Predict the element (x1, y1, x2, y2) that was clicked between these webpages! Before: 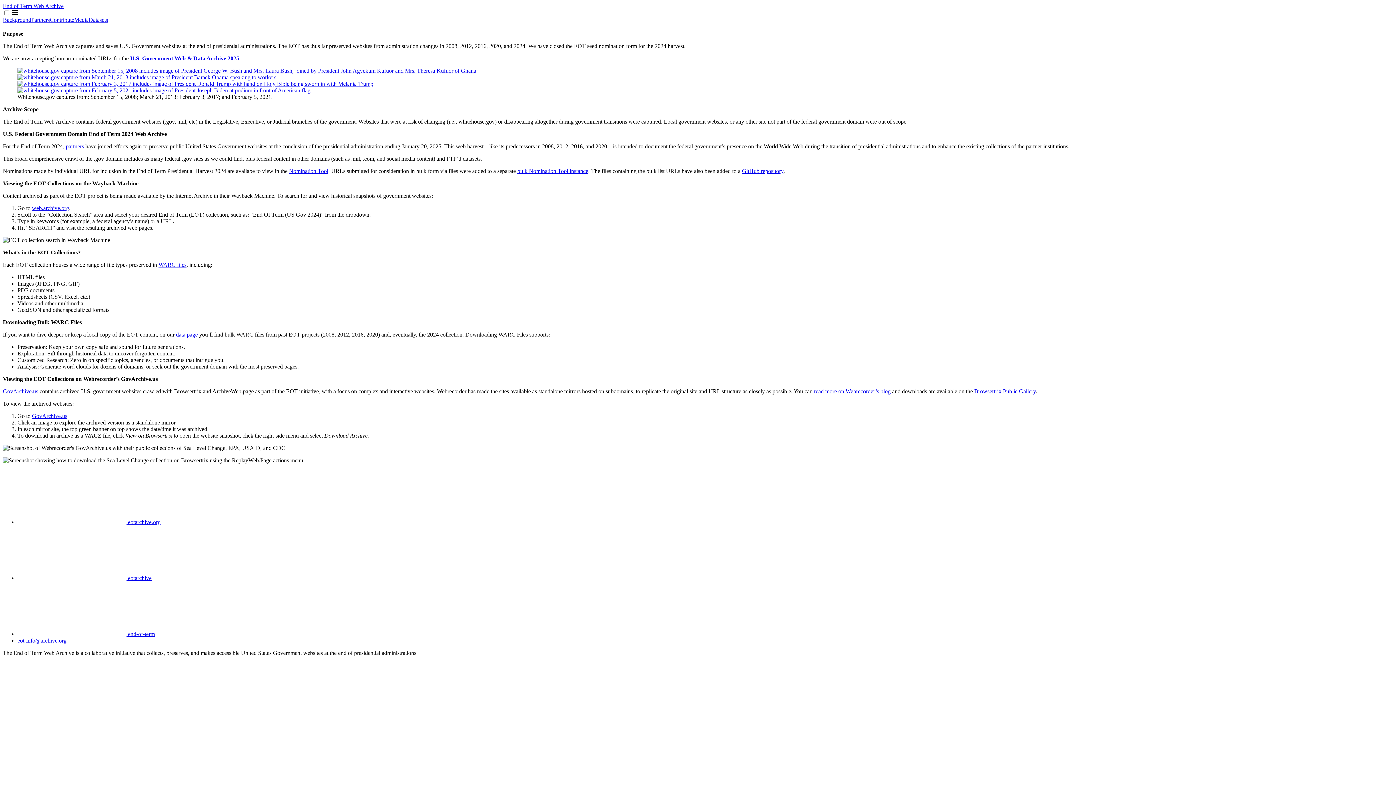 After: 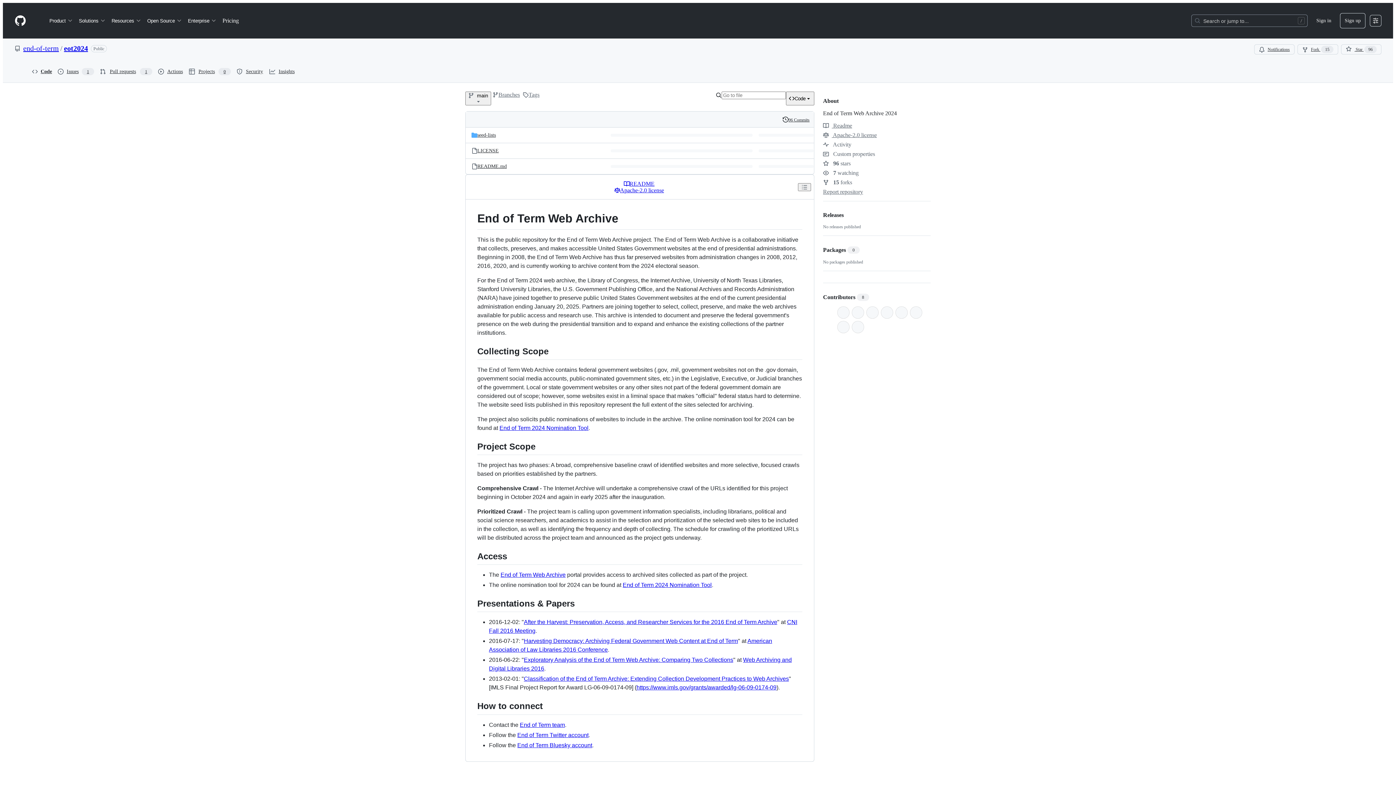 Action: bbox: (742, 167, 783, 174) label: GitHub repository